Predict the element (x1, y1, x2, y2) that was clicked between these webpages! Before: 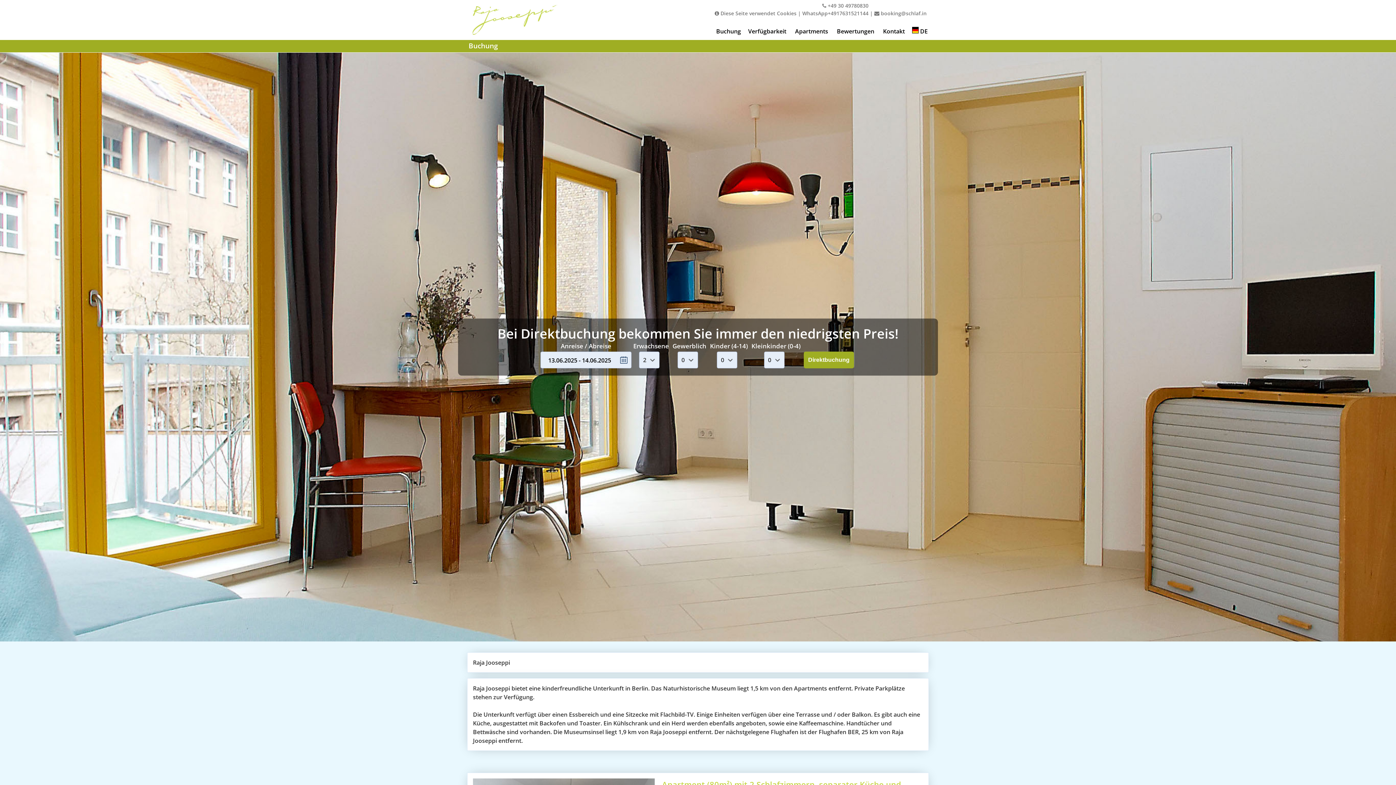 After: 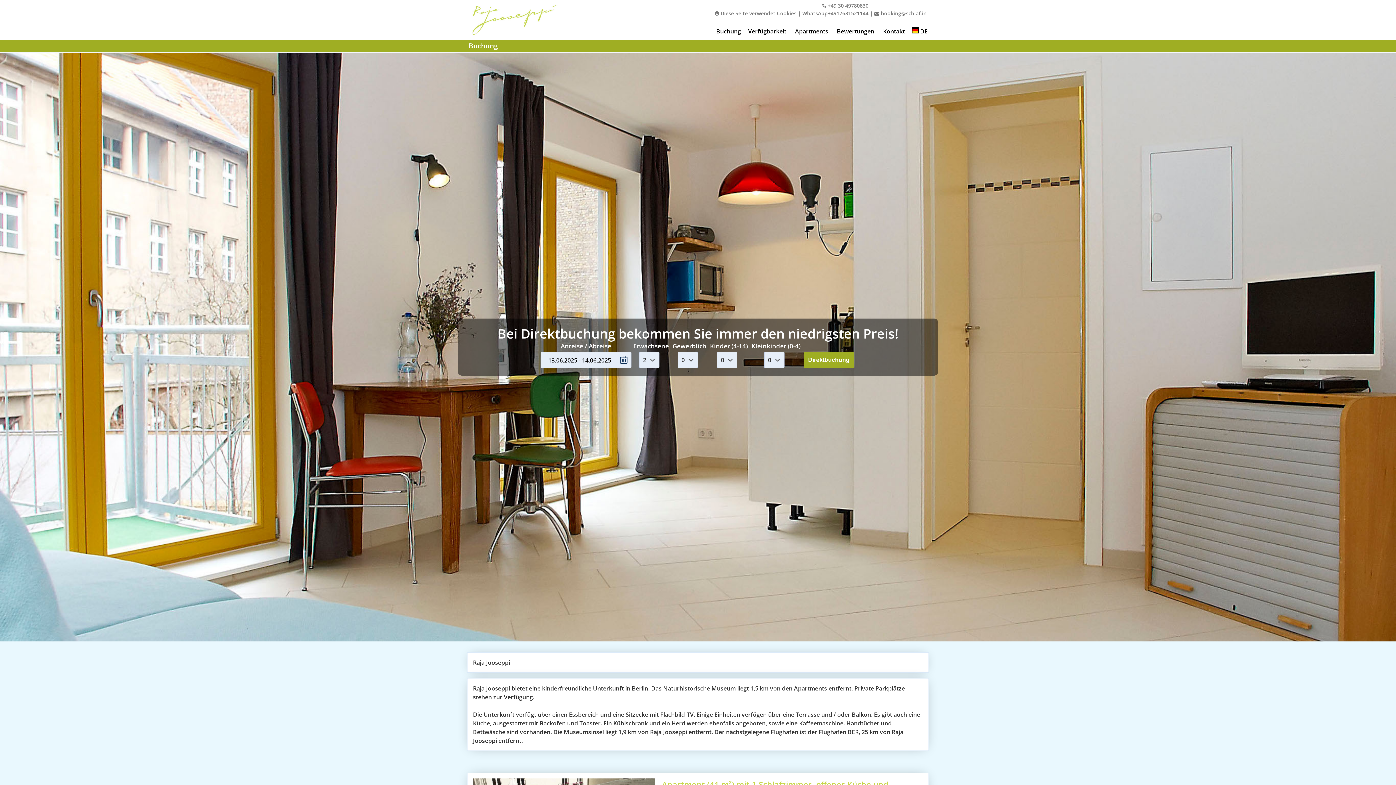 Action: bbox: (716, 27, 741, 35) label: Buchung